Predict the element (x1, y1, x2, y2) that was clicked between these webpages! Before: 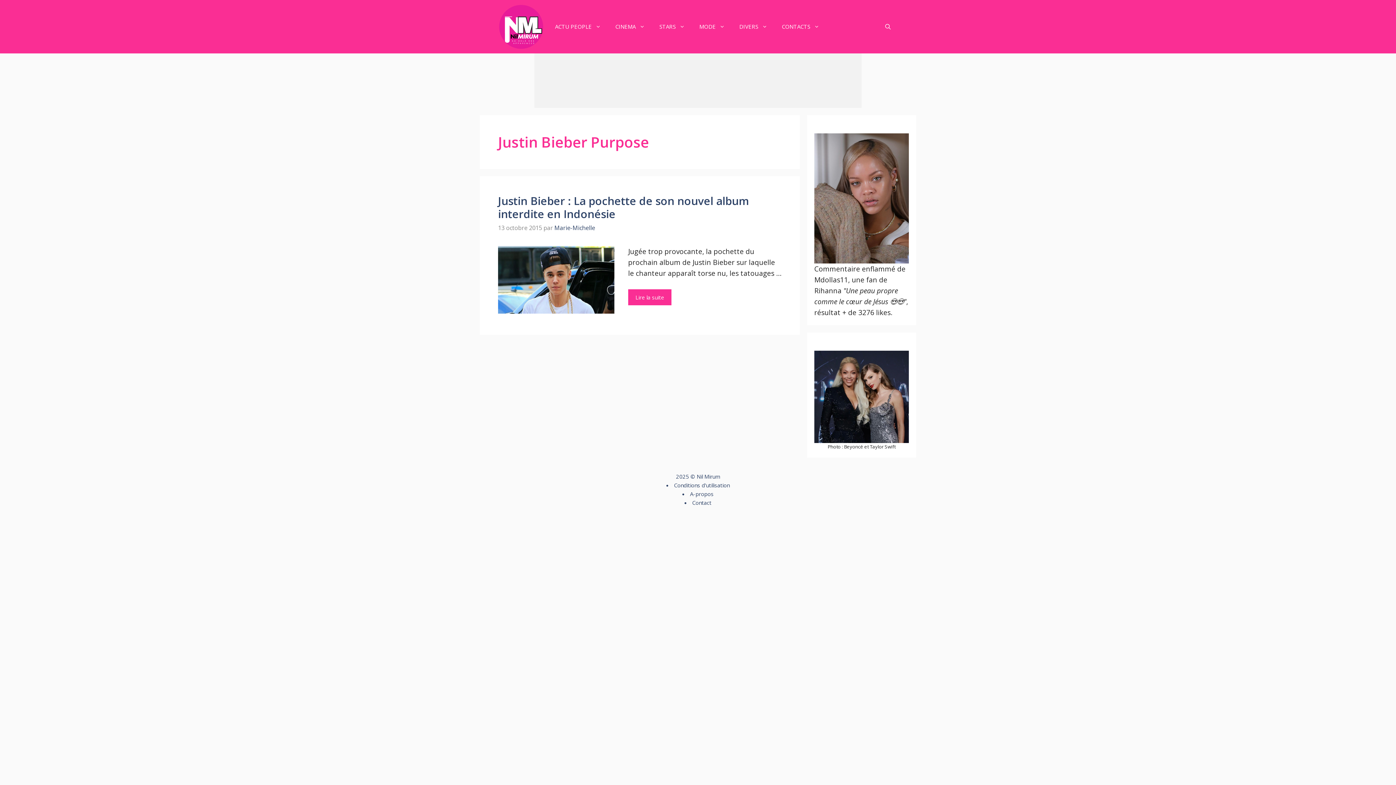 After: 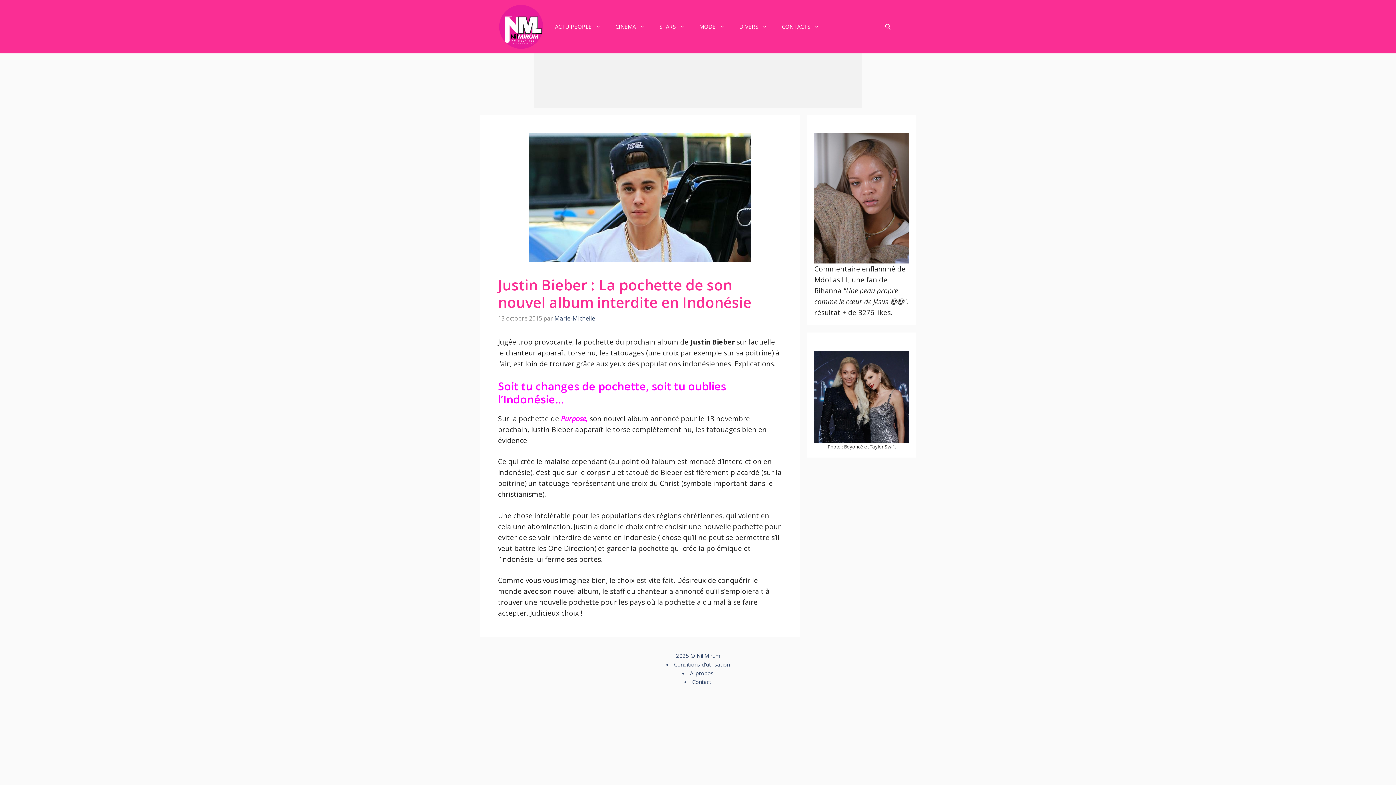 Action: bbox: (498, 306, 614, 316)